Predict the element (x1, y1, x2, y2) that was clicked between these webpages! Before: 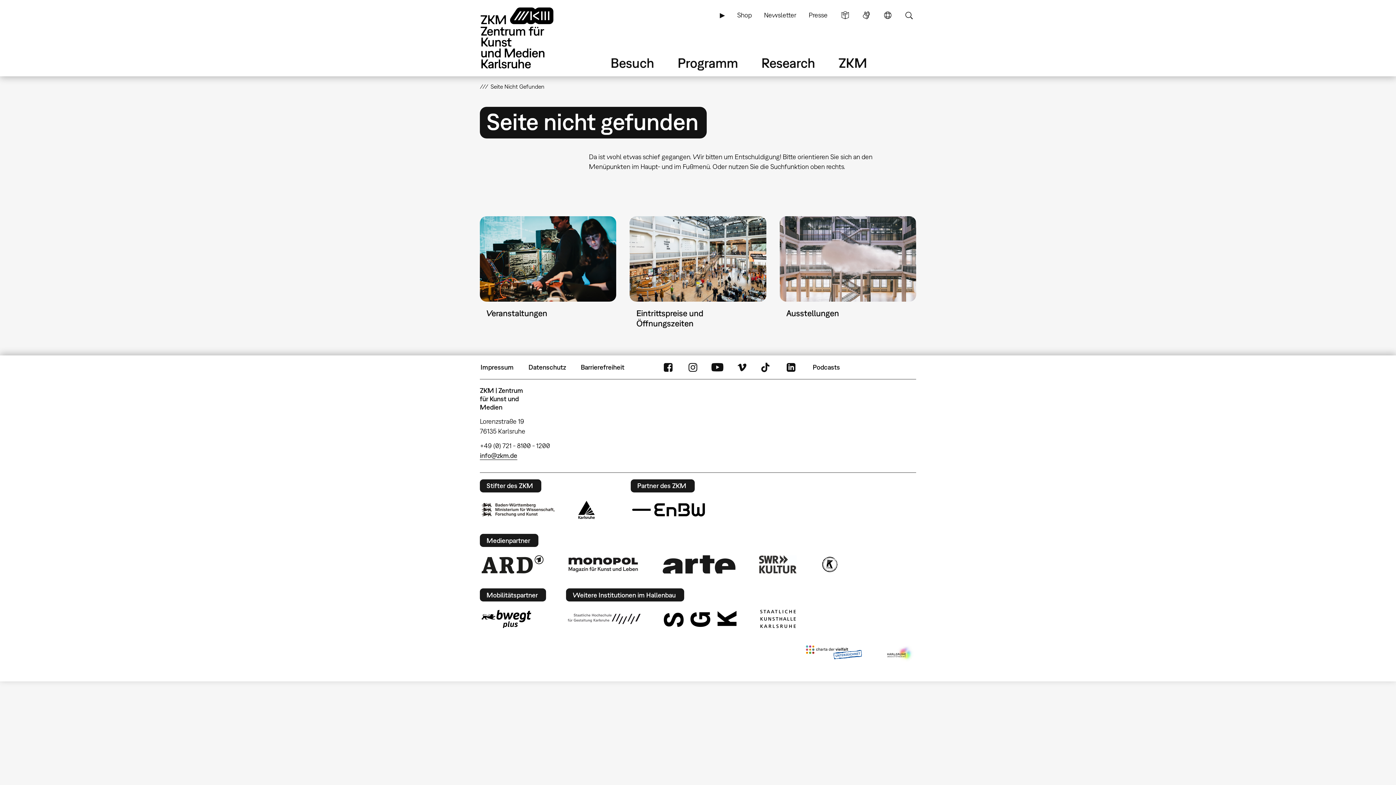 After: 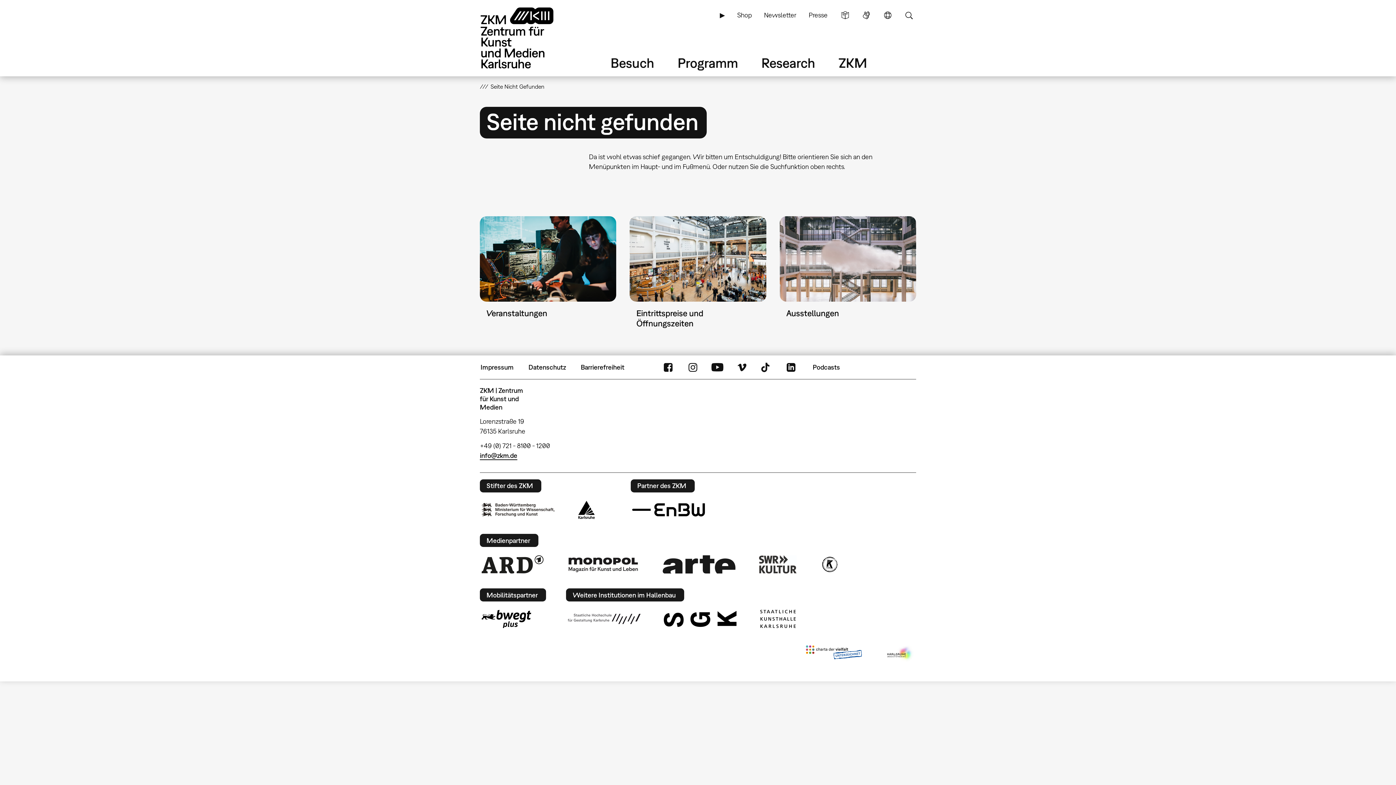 Action: label: info@zkm.de bbox: (480, 452, 517, 460)